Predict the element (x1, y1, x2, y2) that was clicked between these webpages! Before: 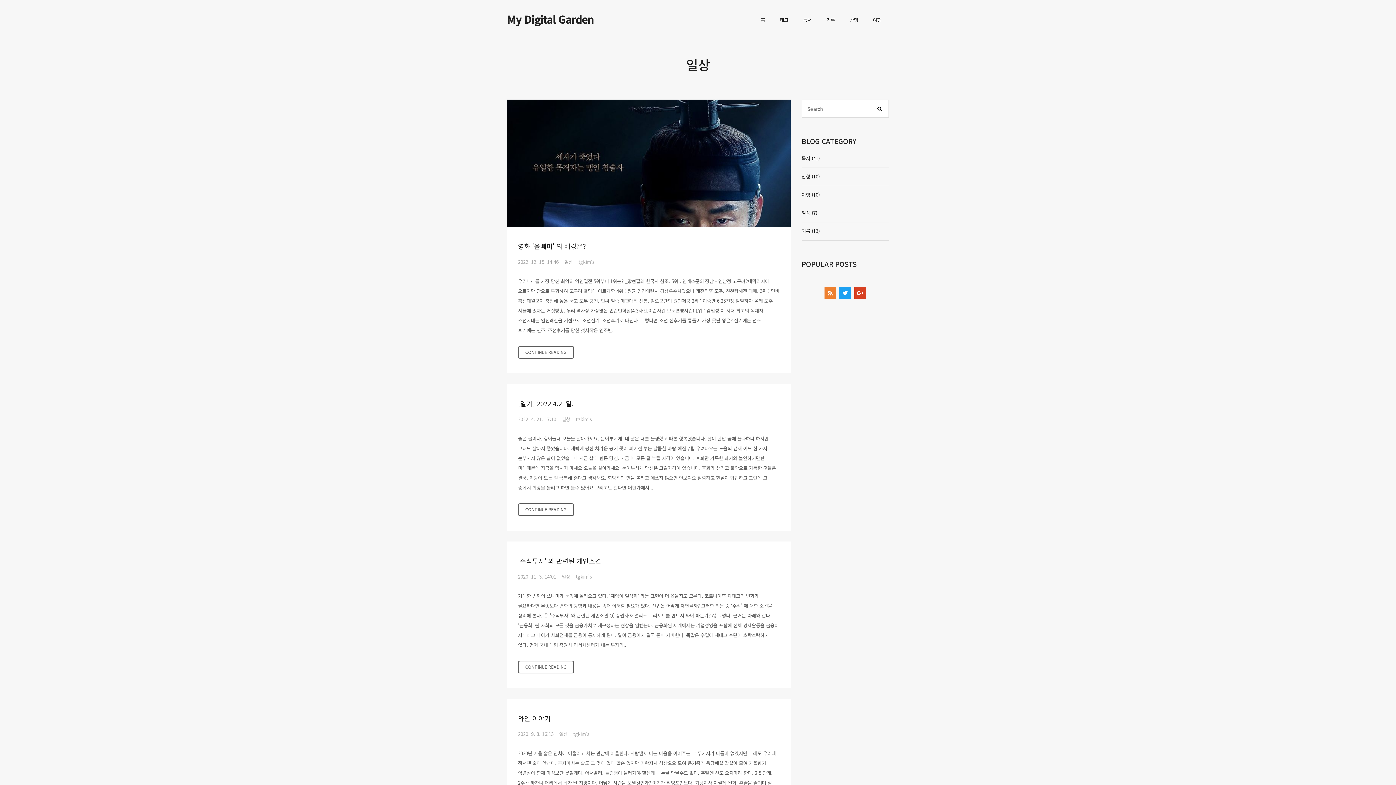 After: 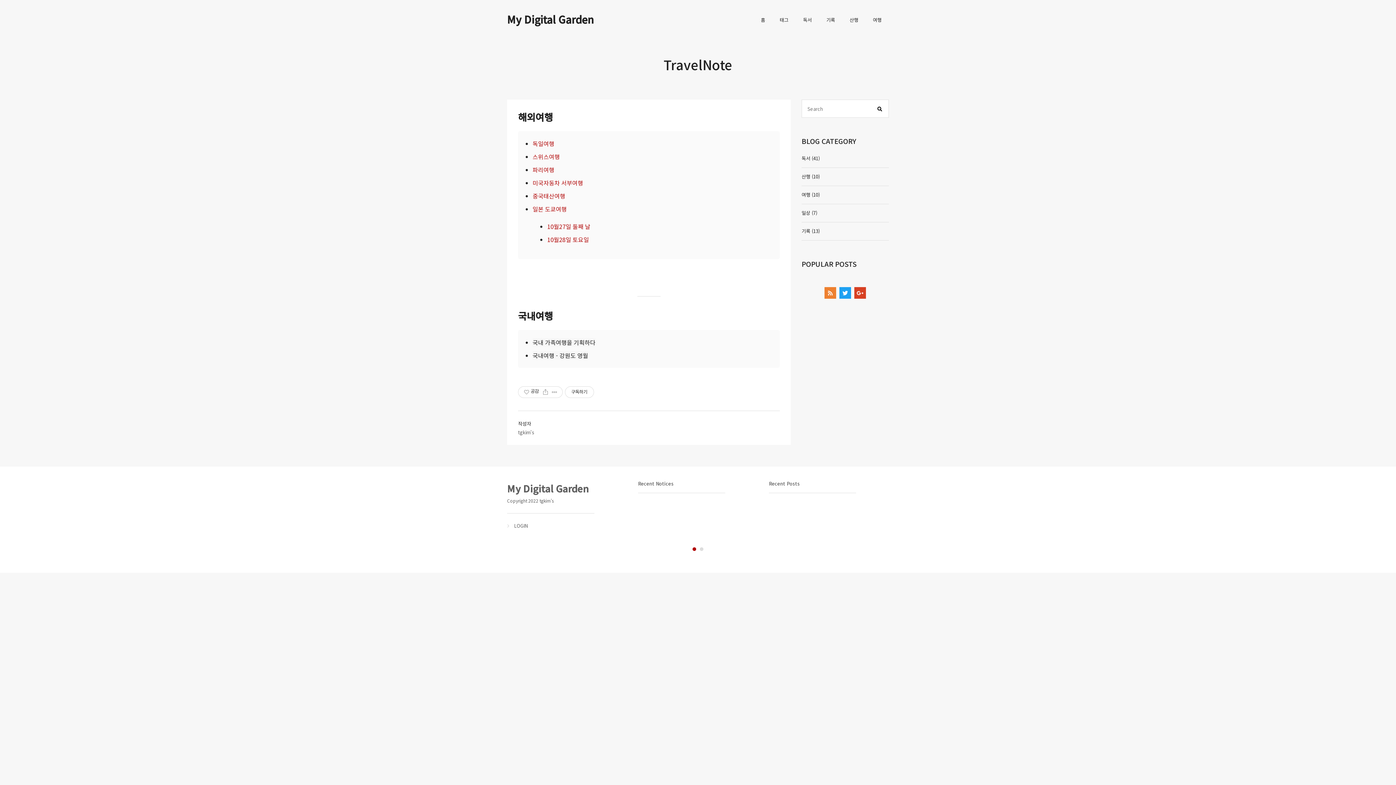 Action: bbox: (865, 11, 889, 30) label: 여행